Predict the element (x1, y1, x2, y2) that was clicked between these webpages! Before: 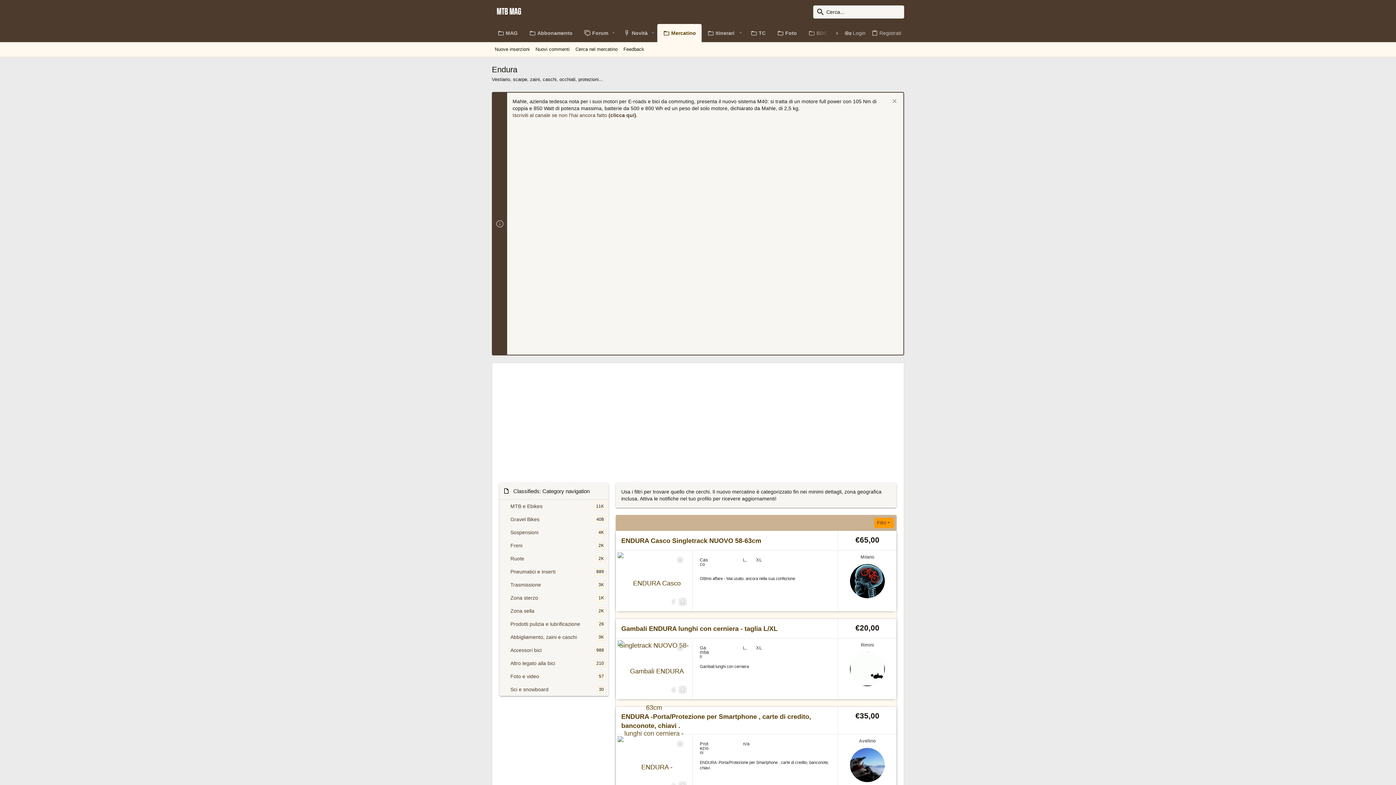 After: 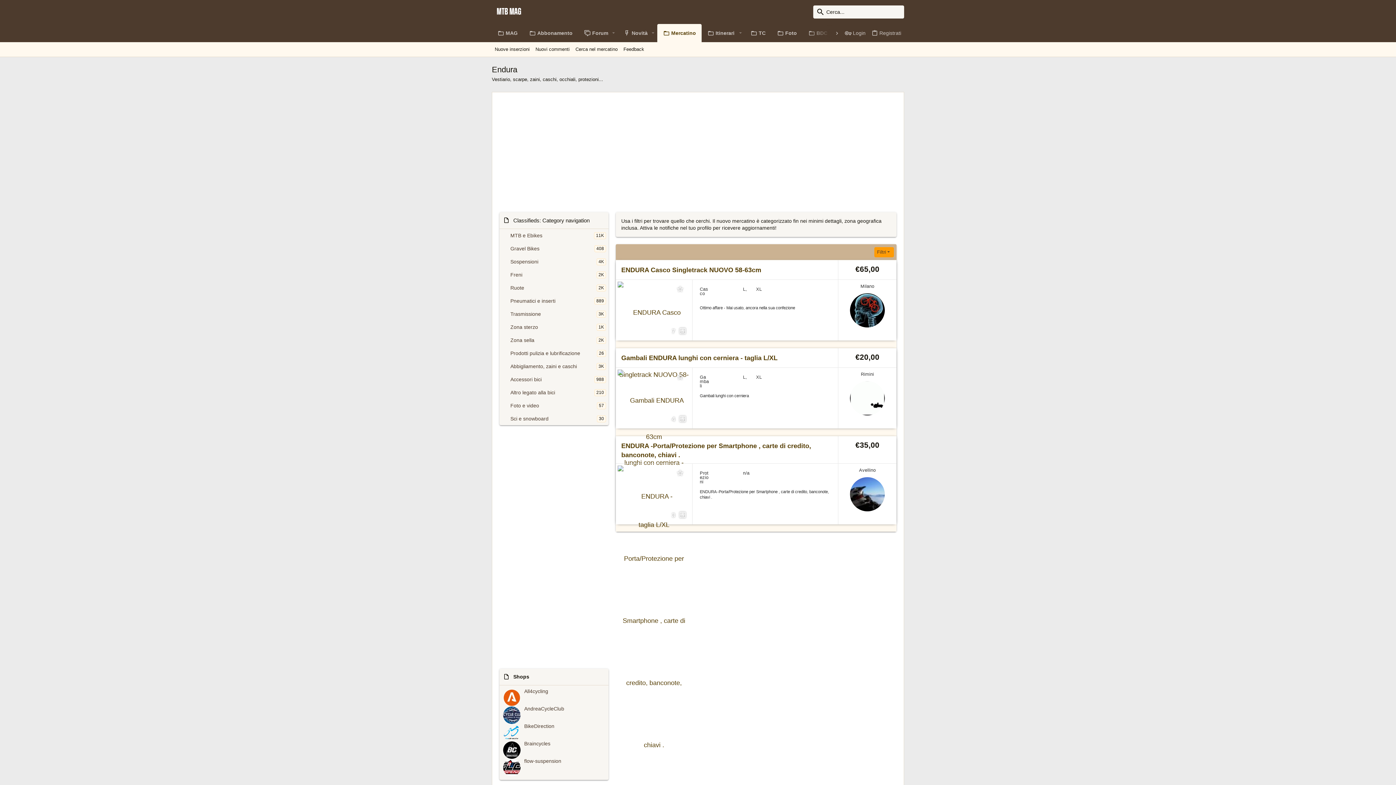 Action: bbox: (889, 98, 898, 105) label: Chiudi avviso